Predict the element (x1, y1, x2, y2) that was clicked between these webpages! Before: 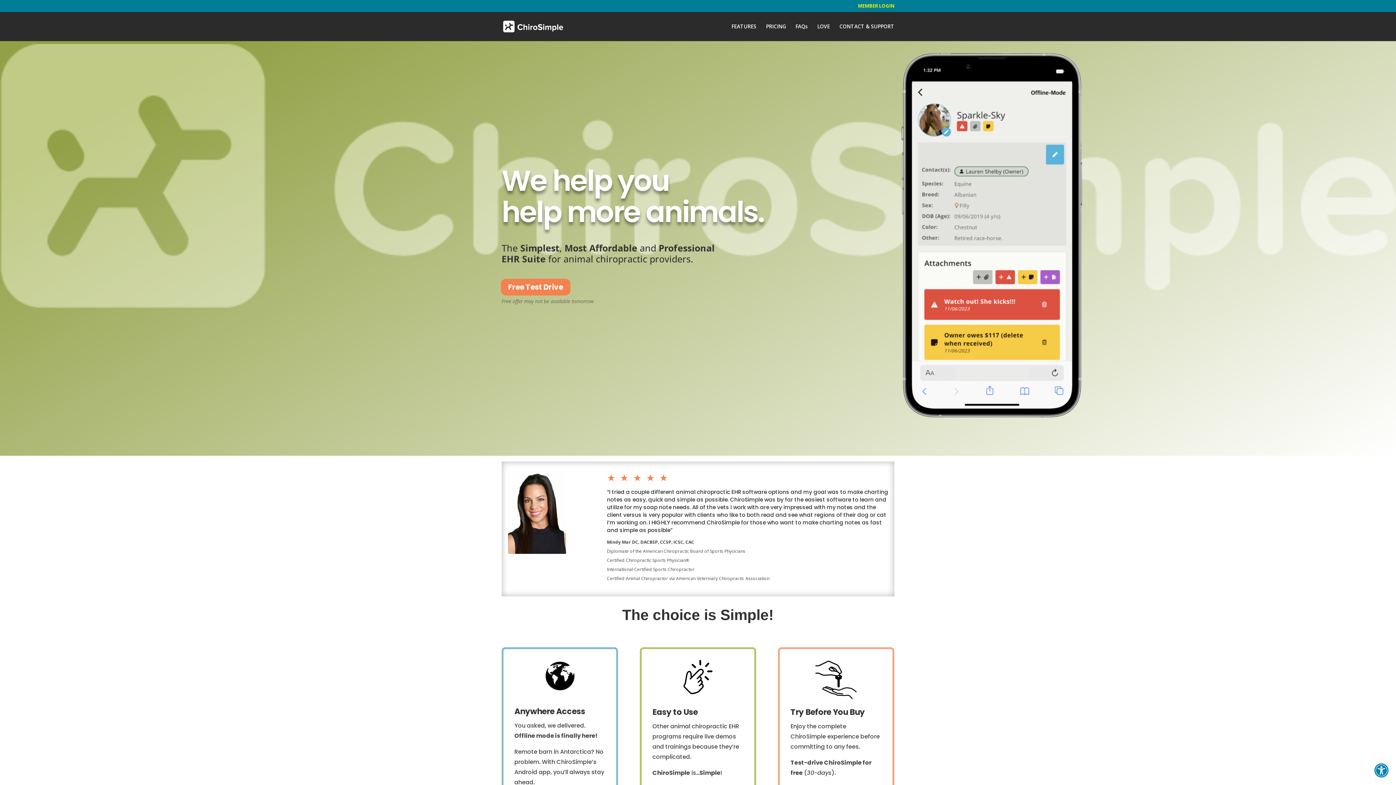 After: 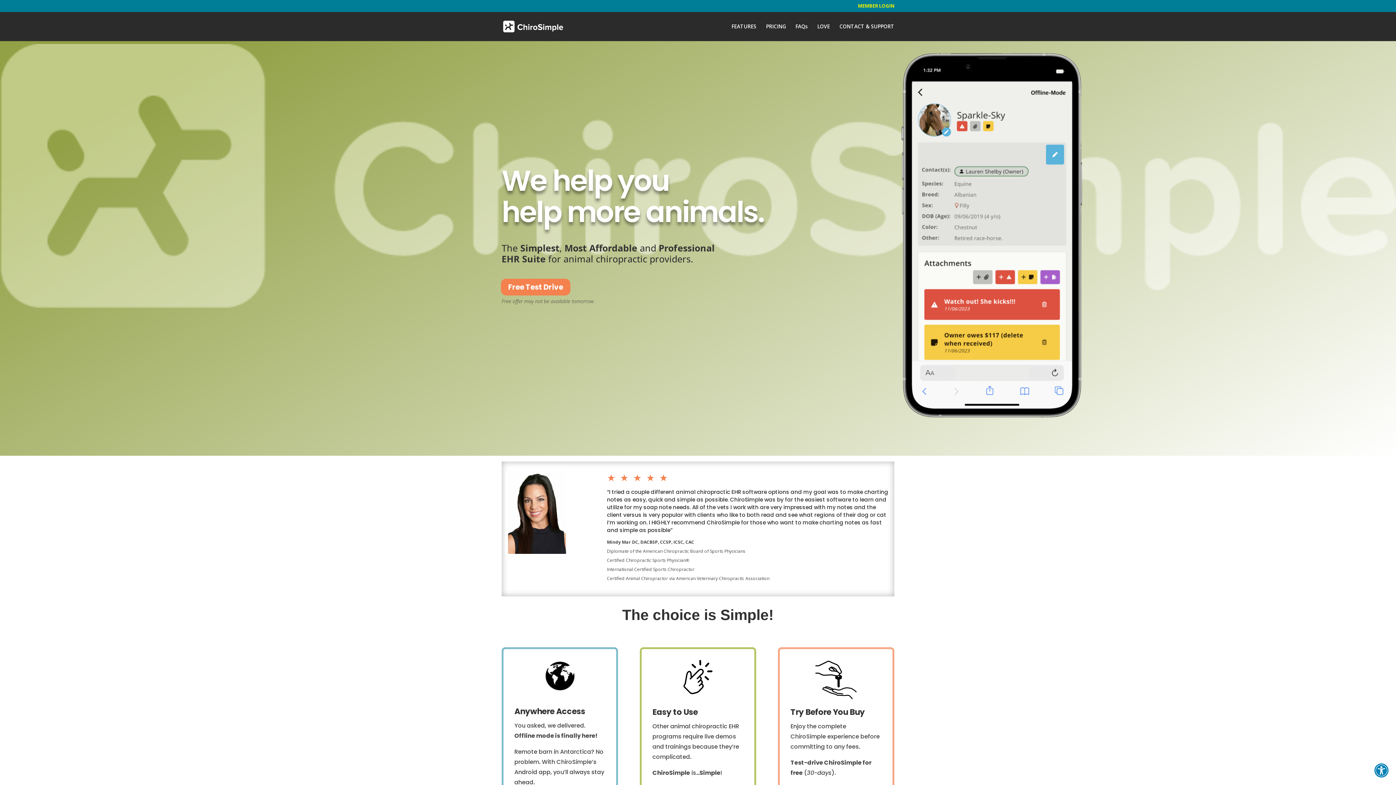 Action: bbox: (503, 21, 563, 29)